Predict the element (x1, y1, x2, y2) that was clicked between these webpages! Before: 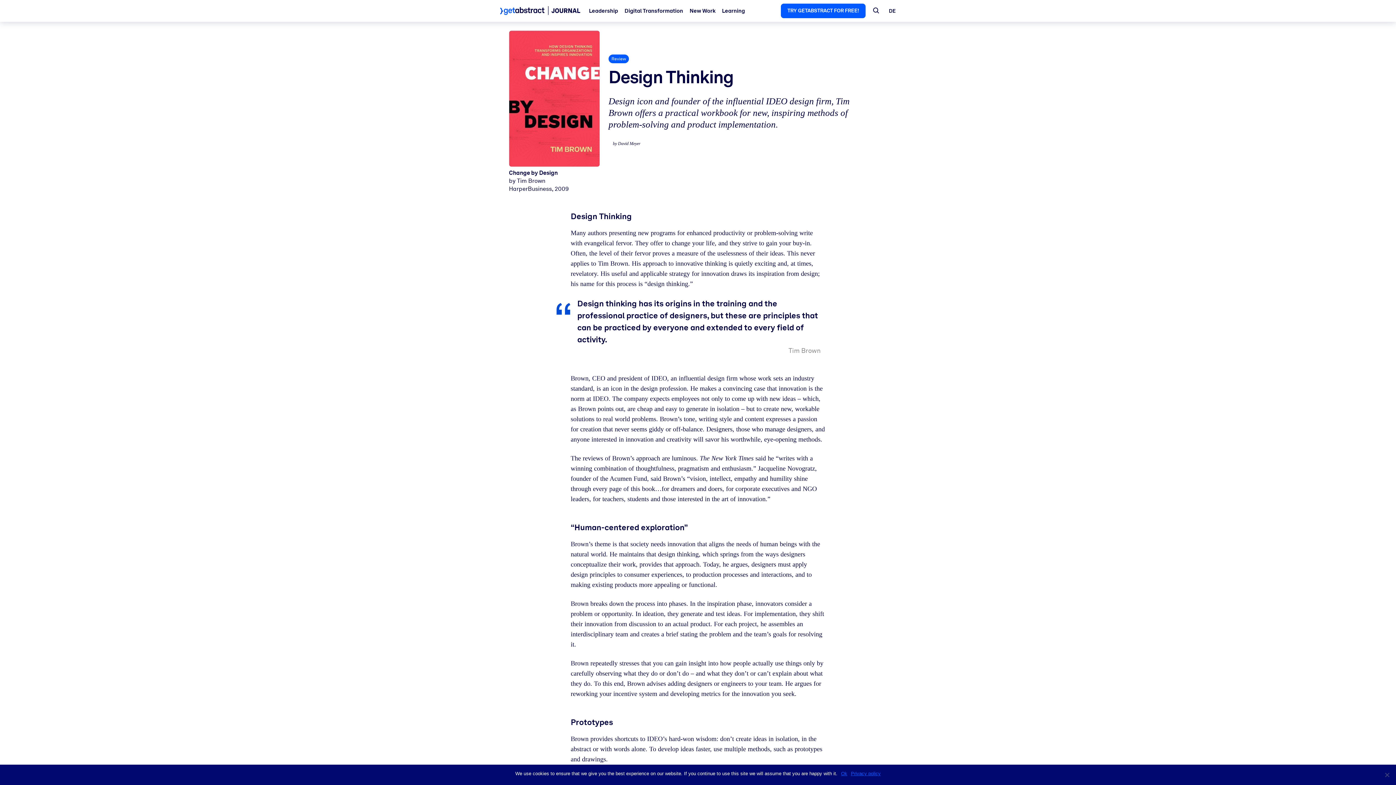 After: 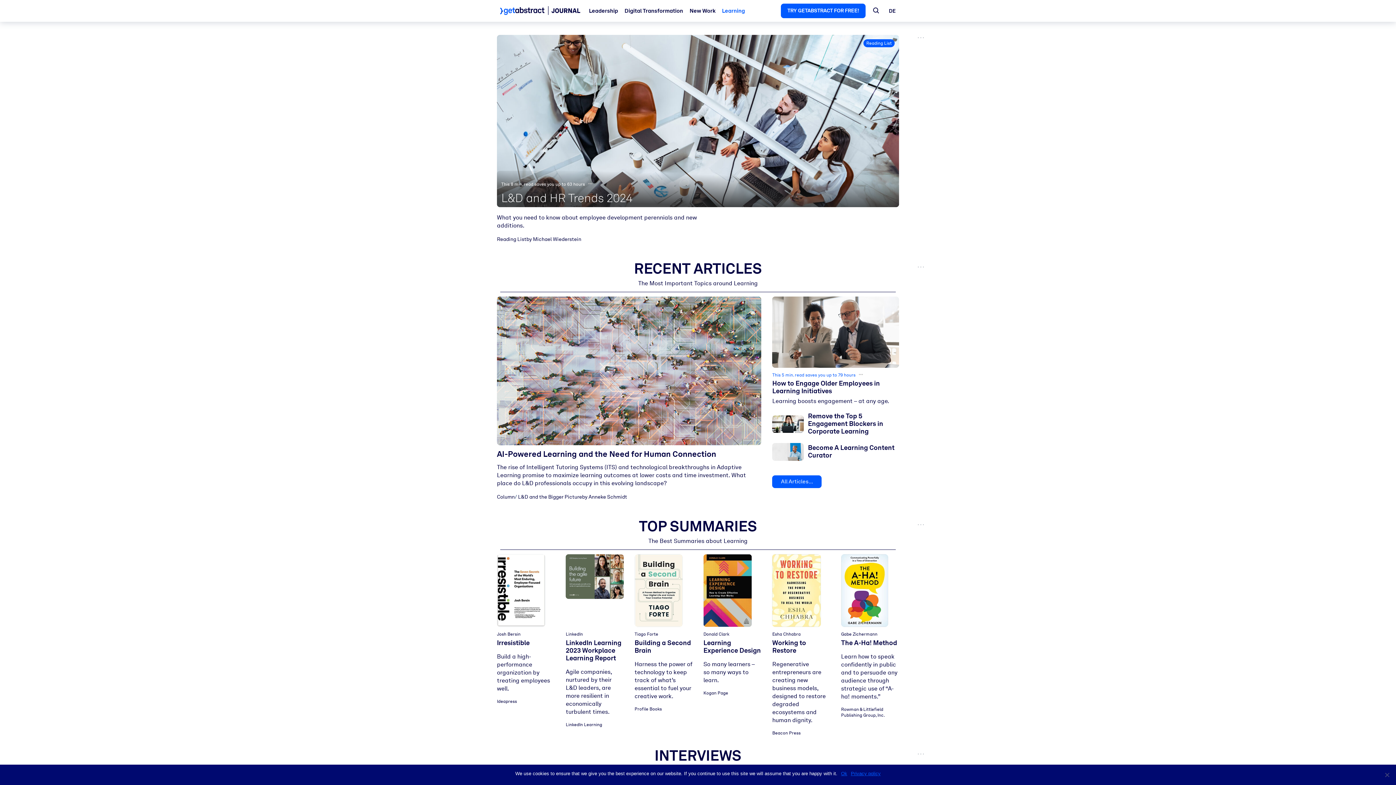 Action: bbox: (722, 7, 745, 14) label: Learning